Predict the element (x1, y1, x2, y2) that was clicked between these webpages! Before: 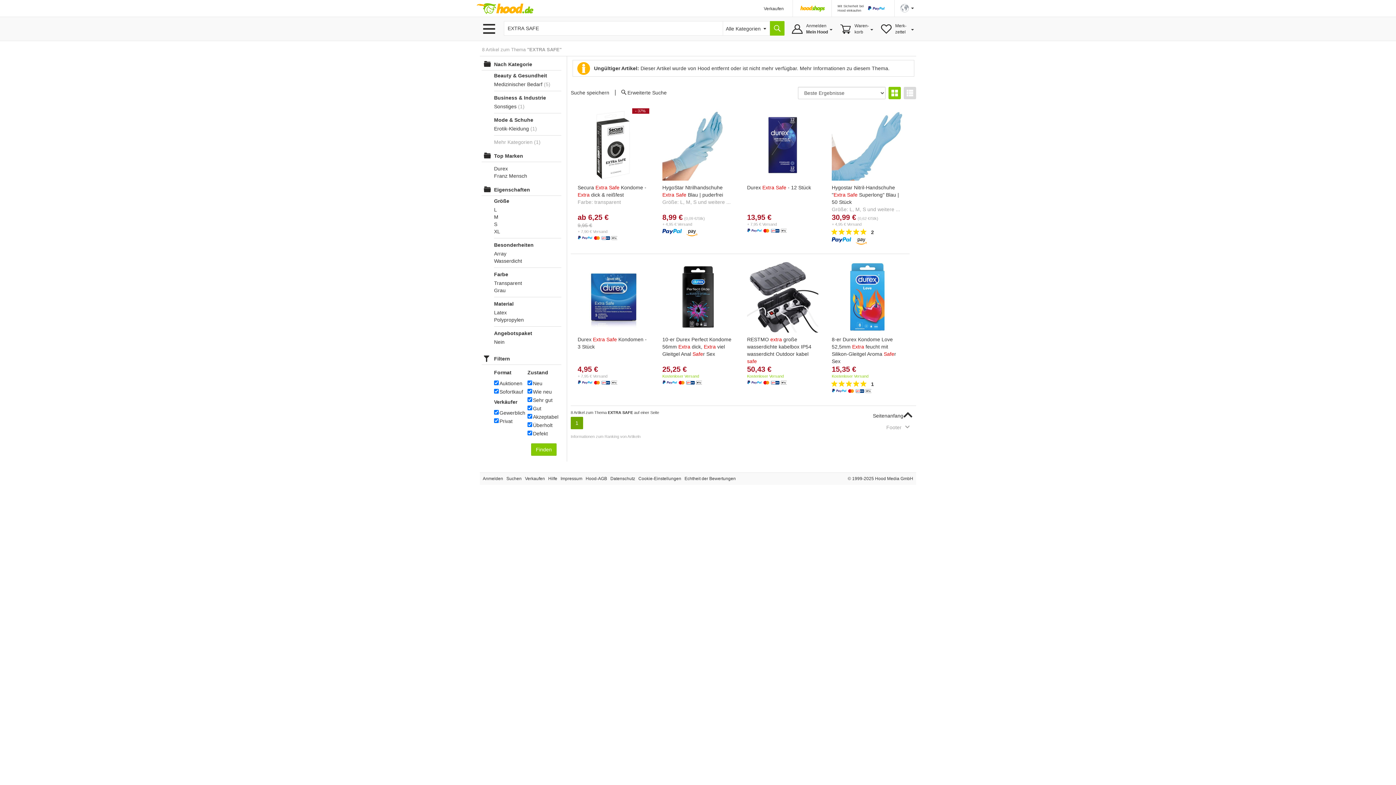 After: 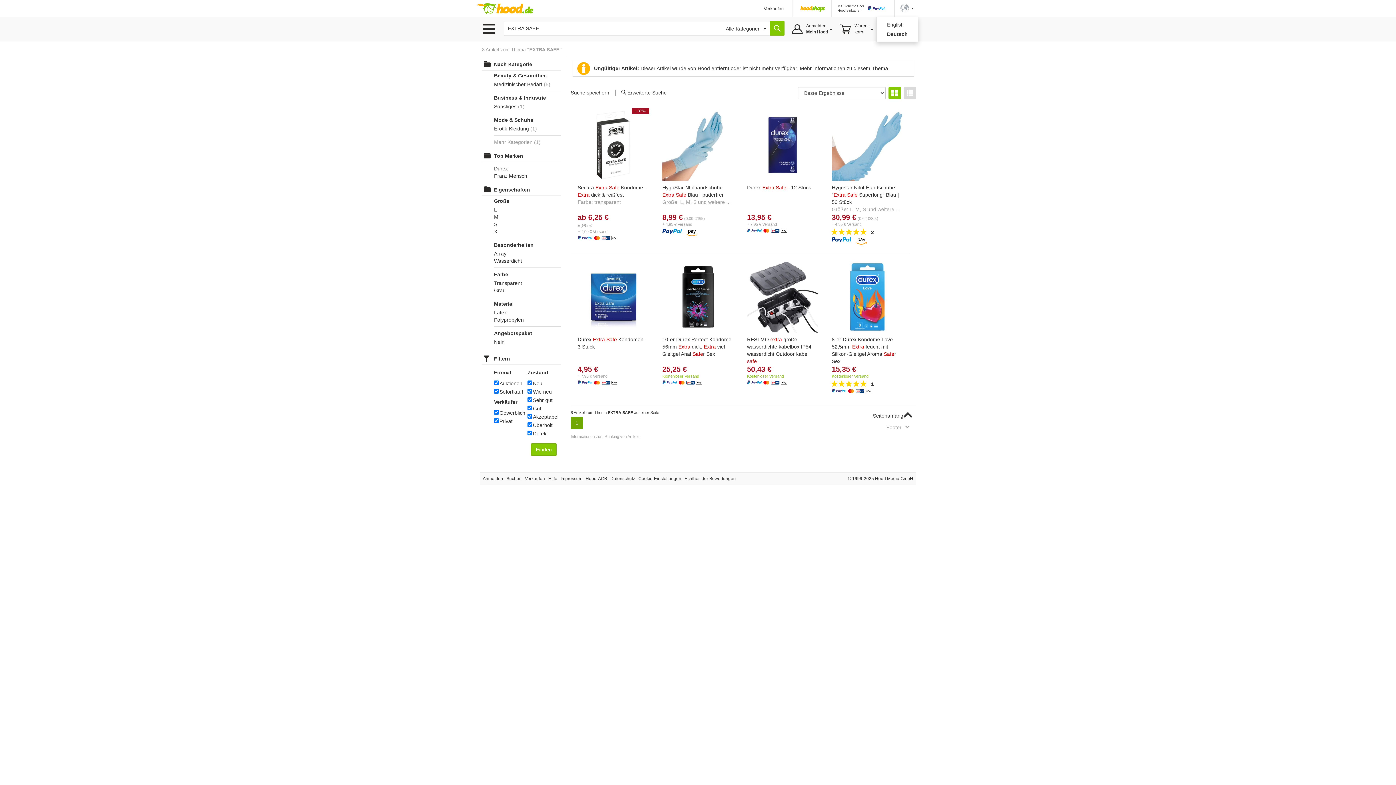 Action: bbox: (900, 5, 914, 10)